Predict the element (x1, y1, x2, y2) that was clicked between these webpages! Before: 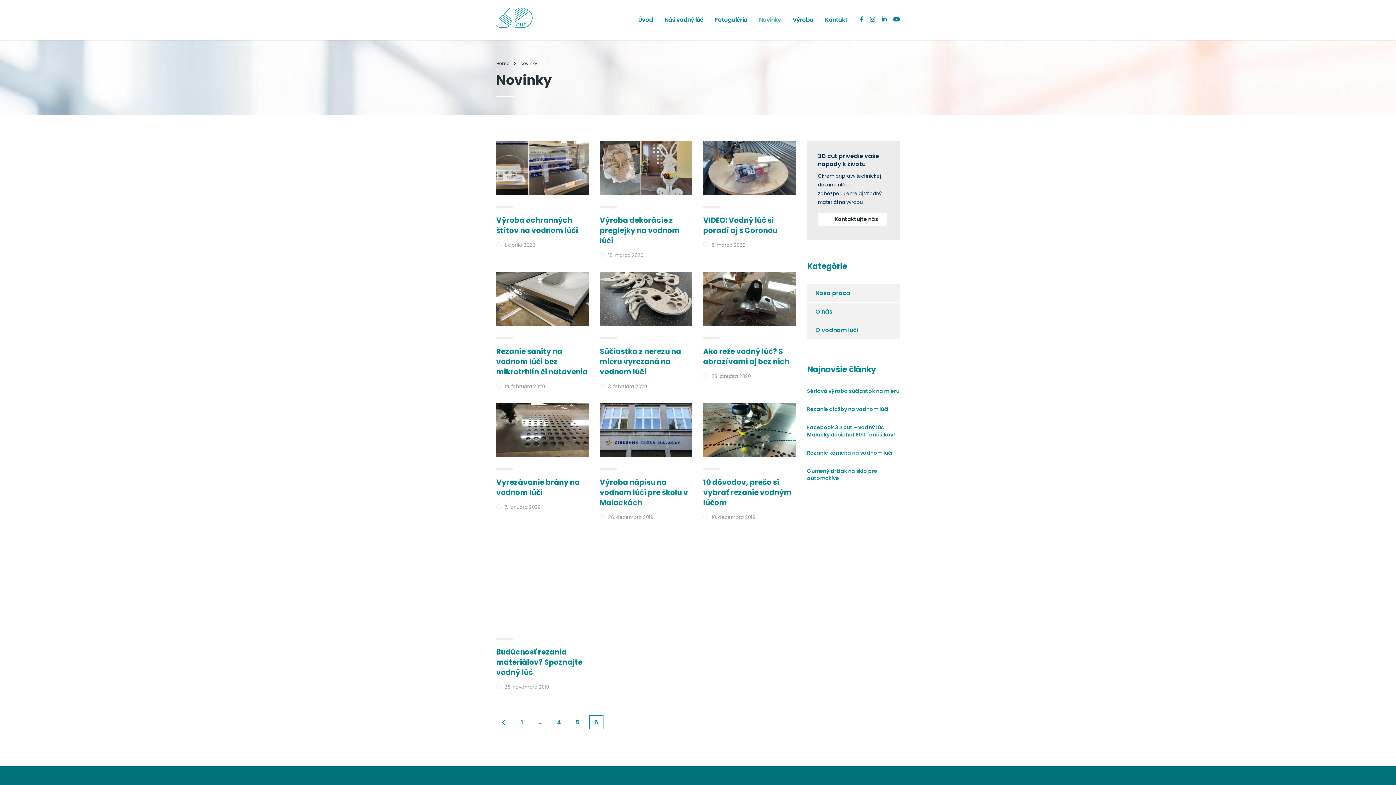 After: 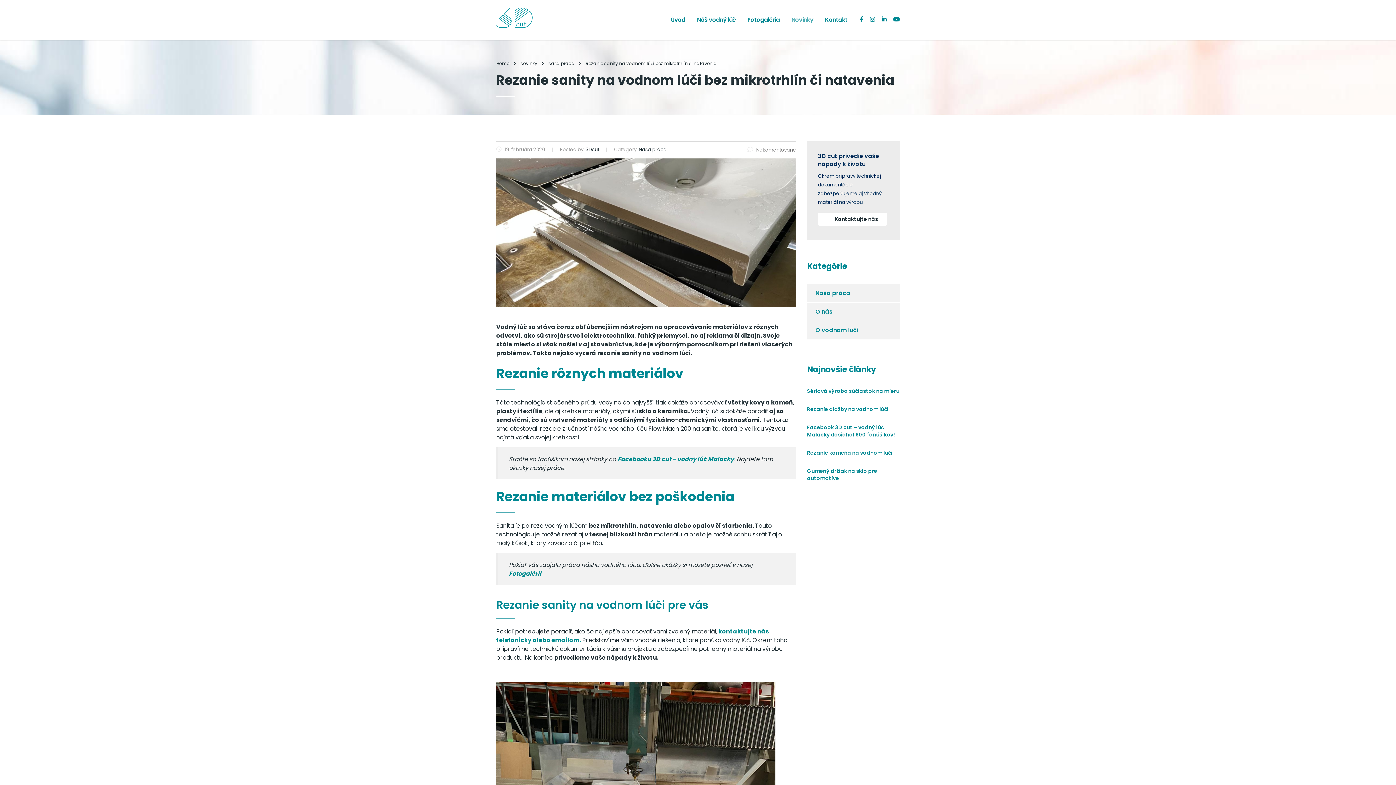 Action: bbox: (496, 311, 588, 403)